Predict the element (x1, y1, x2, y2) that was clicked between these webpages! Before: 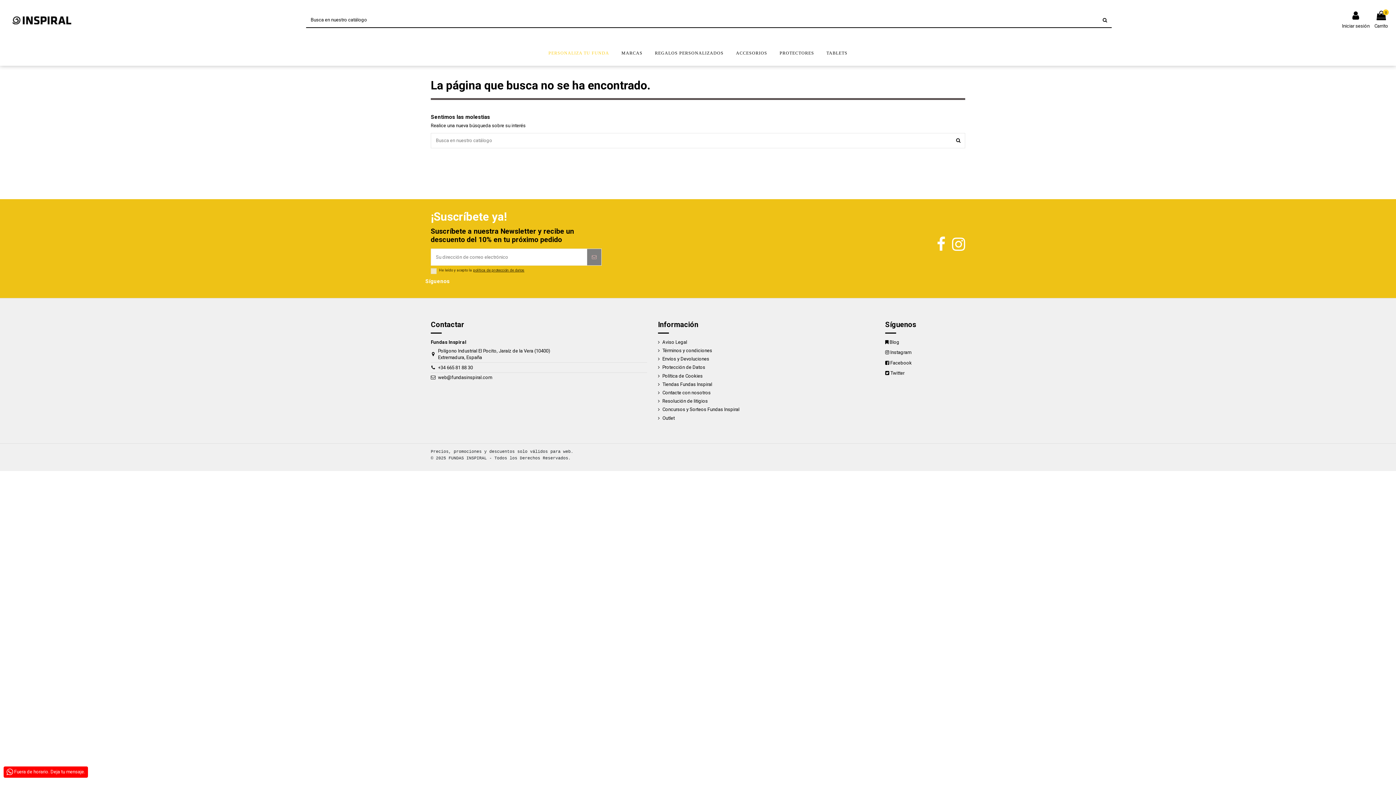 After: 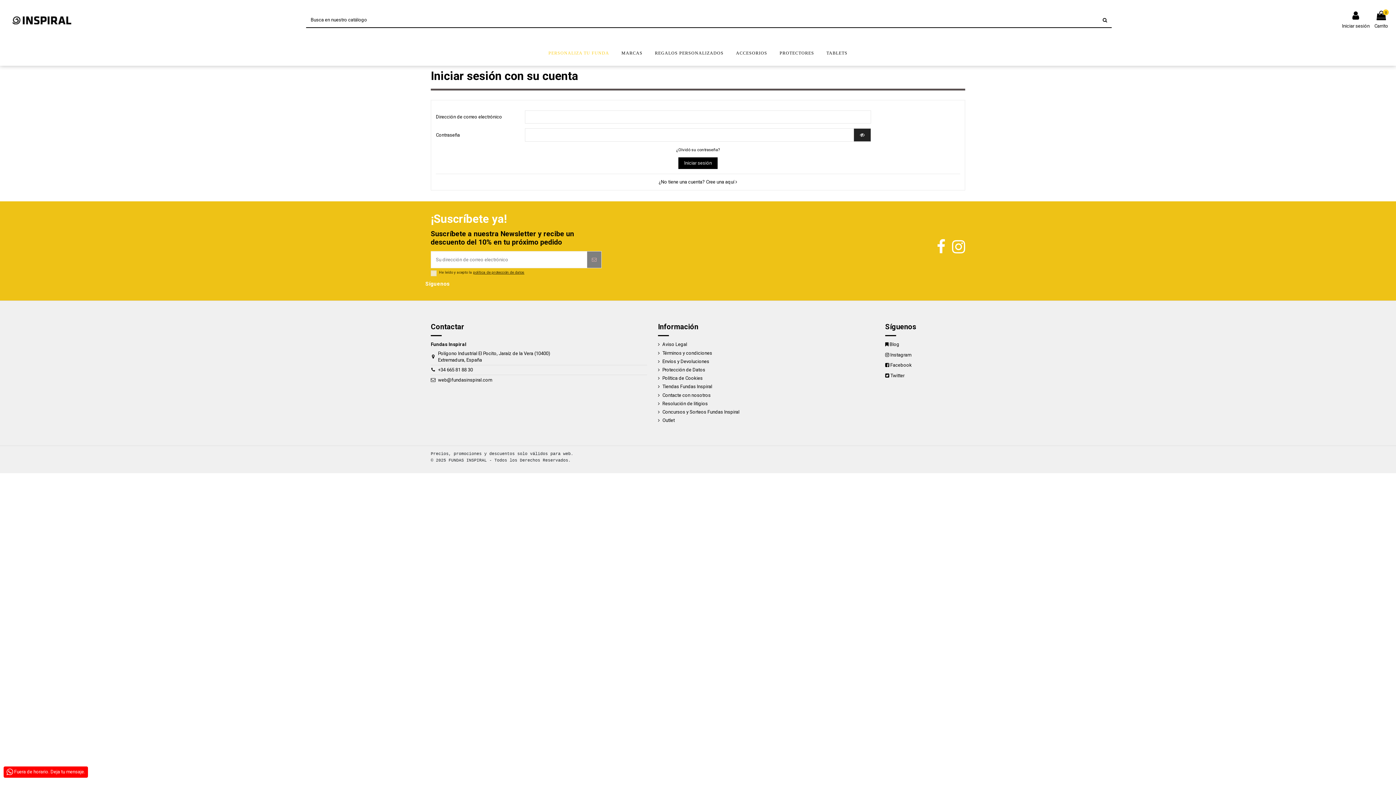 Action: label: Iniciar sesión bbox: (1342, 10, 1370, 29)